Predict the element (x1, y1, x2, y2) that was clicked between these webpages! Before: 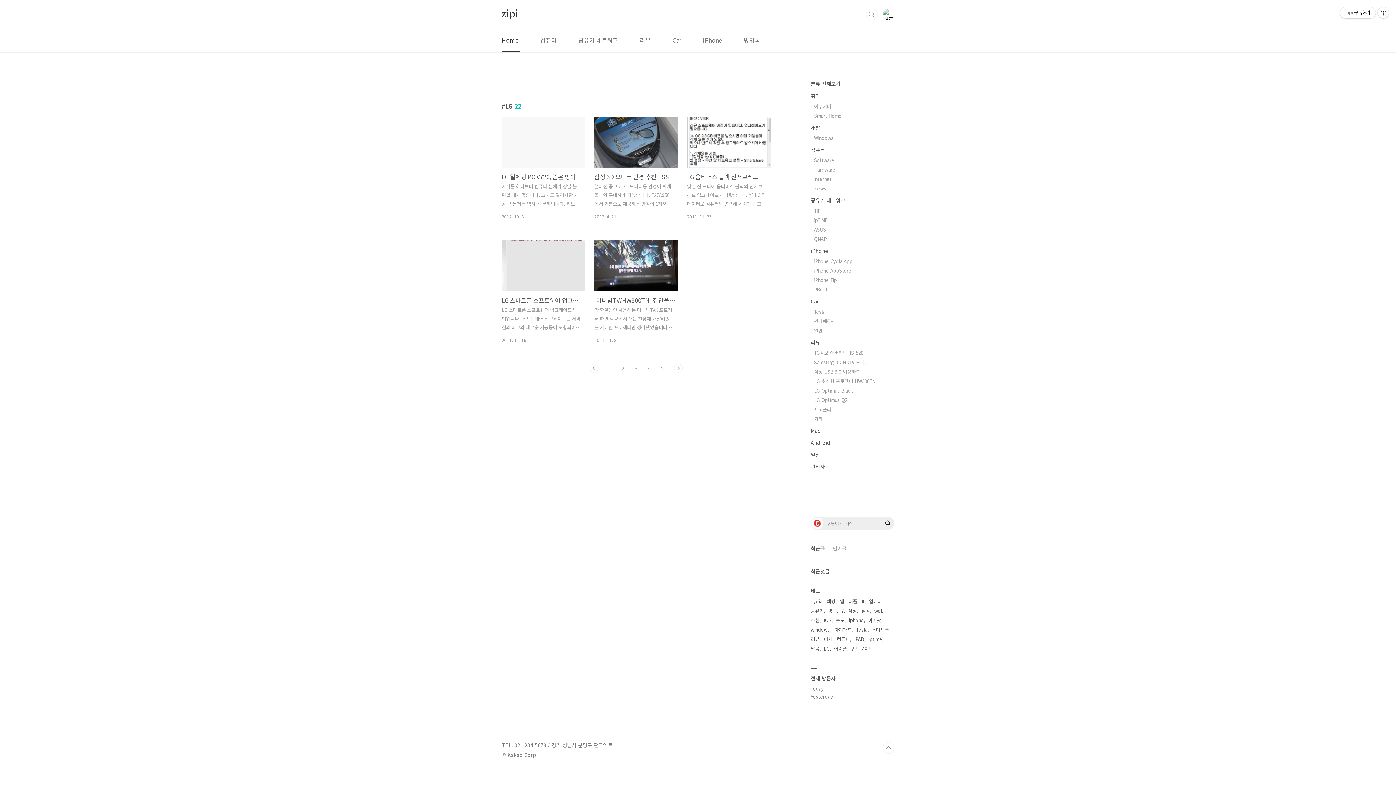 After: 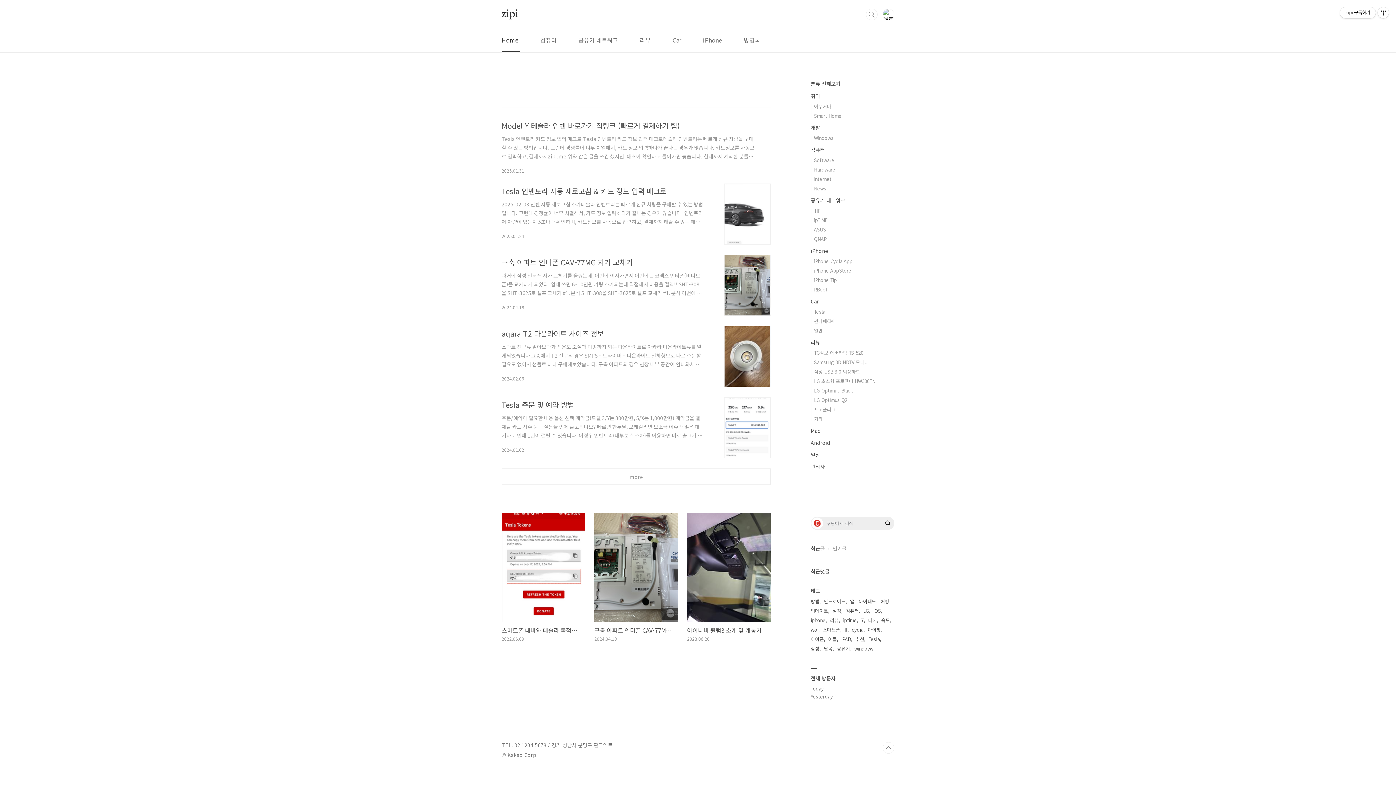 Action: bbox: (500, 28, 520, 52) label: Home